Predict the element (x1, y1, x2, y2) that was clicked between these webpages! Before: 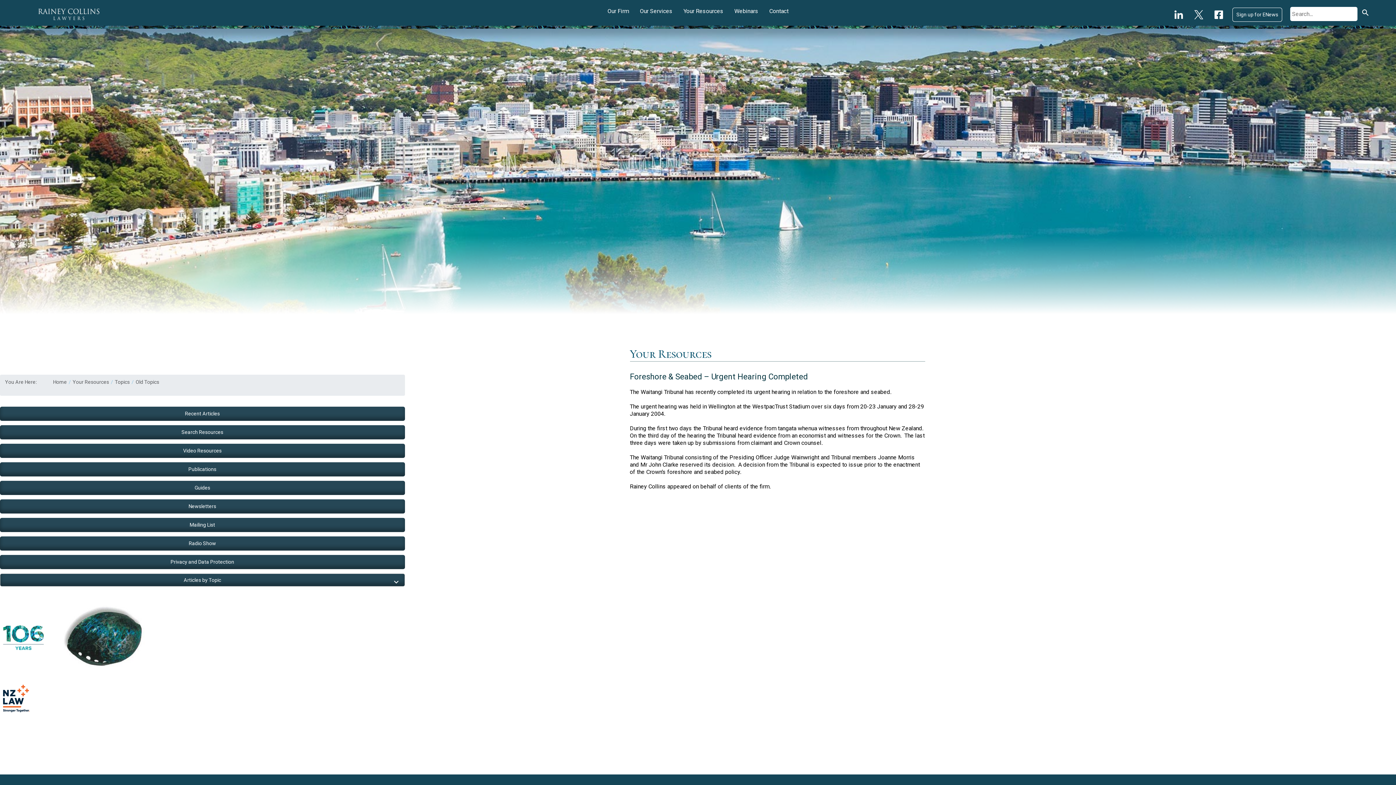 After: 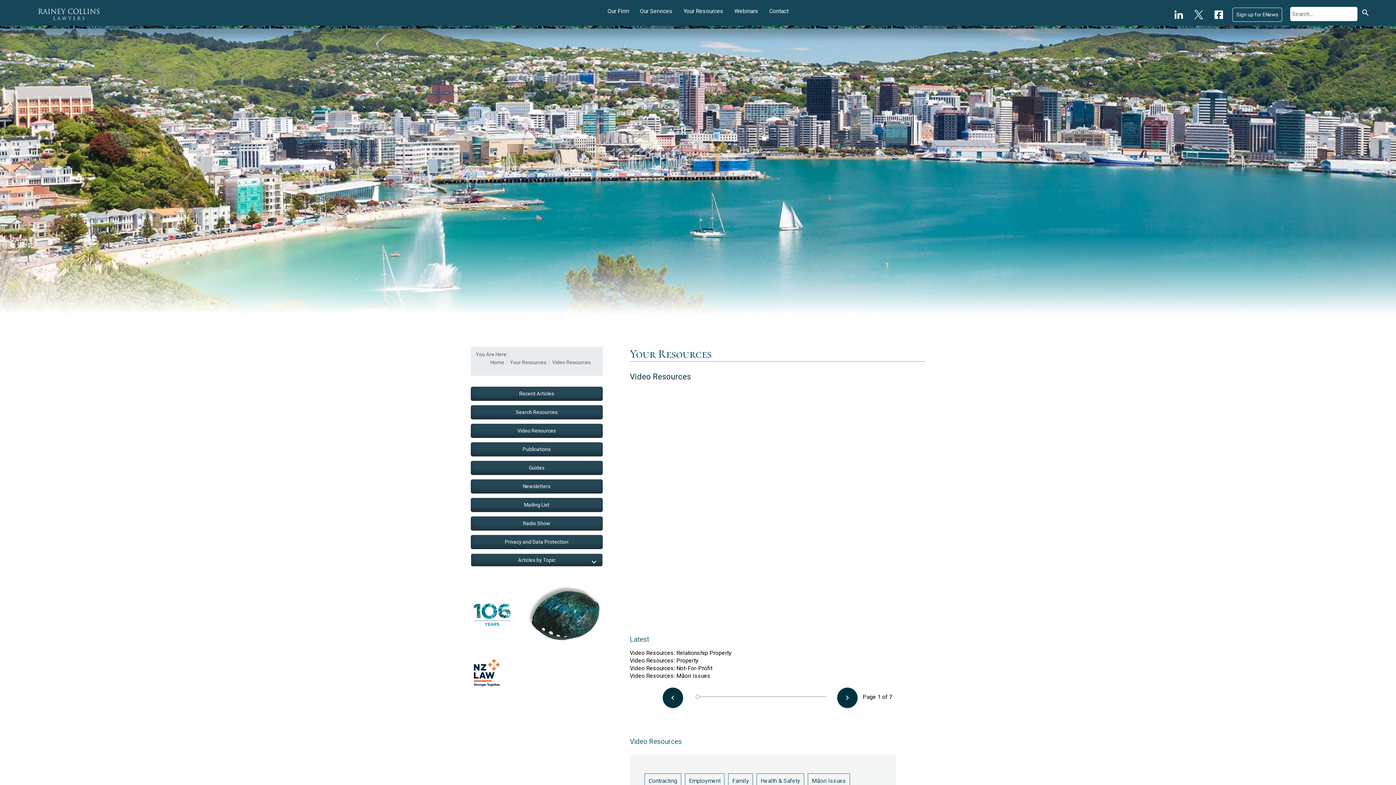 Action: bbox: (0, 443, 404, 458) label: Video Resources